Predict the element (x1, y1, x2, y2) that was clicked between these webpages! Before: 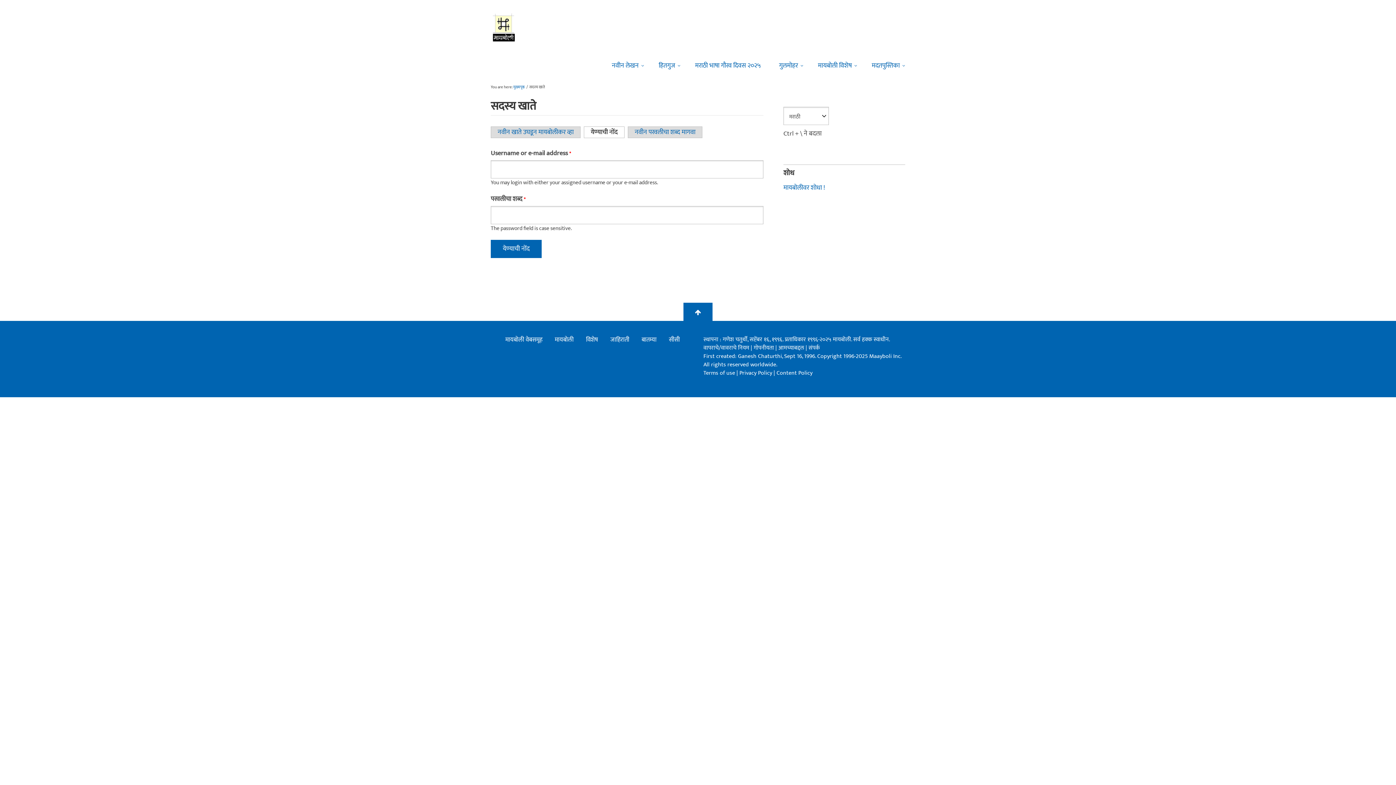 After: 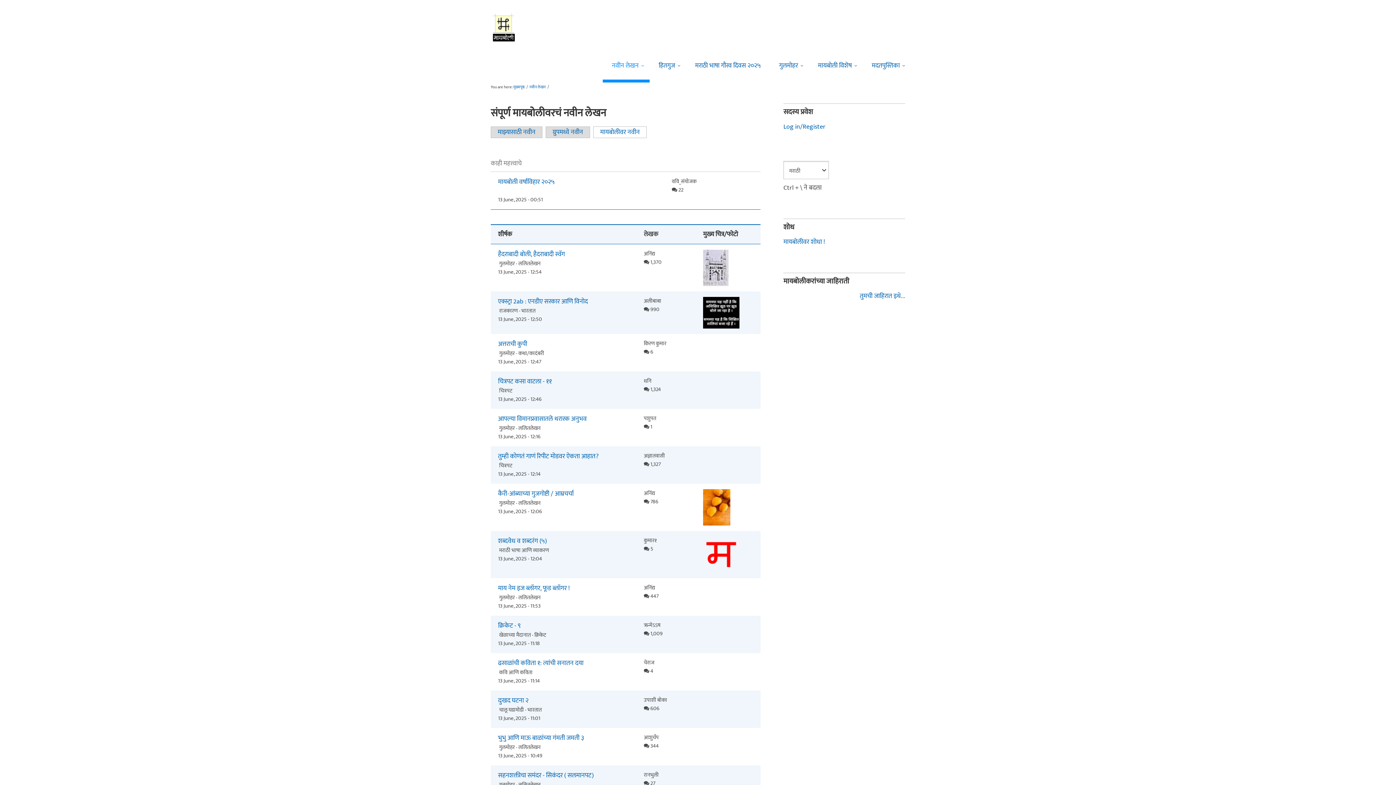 Action: label: नवीन लेखन bbox: (602, 47, 649, 82)